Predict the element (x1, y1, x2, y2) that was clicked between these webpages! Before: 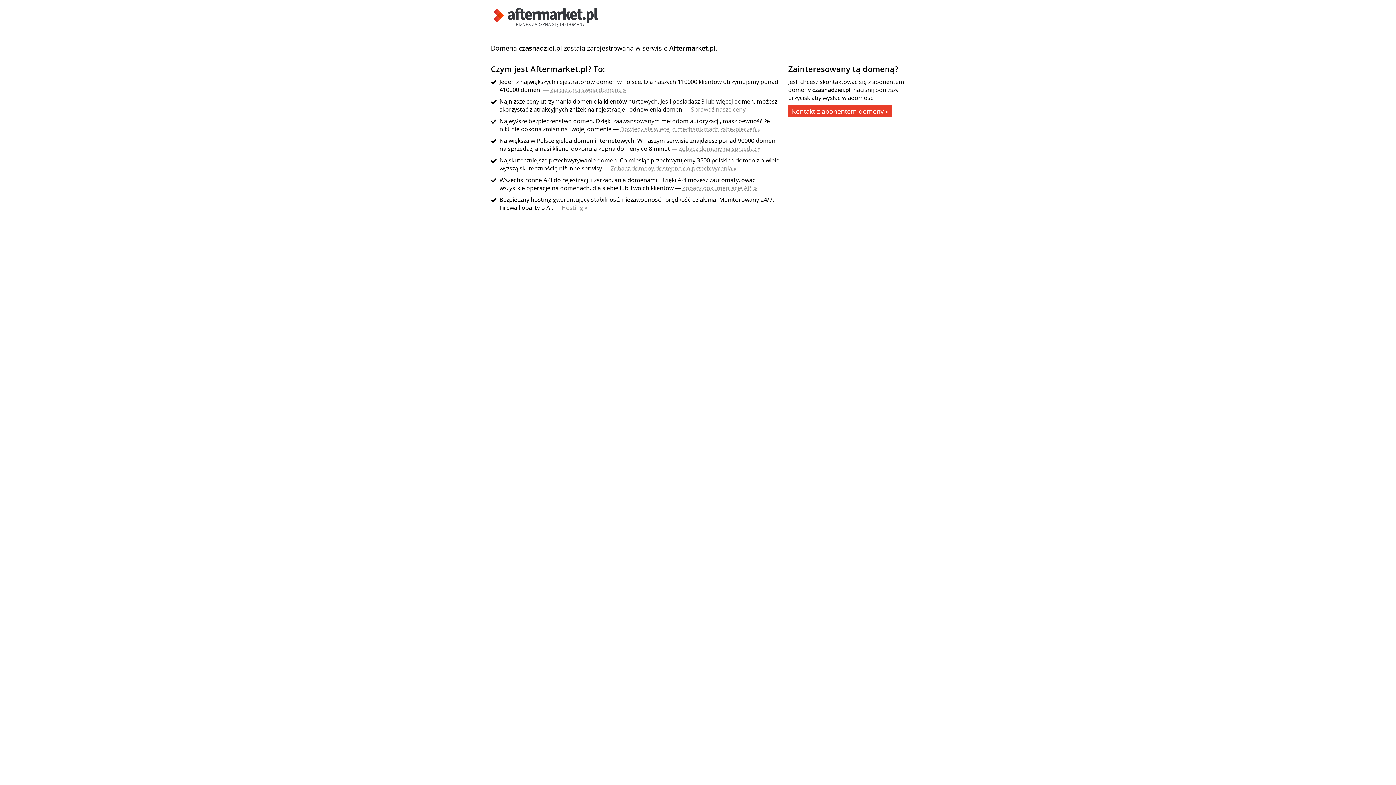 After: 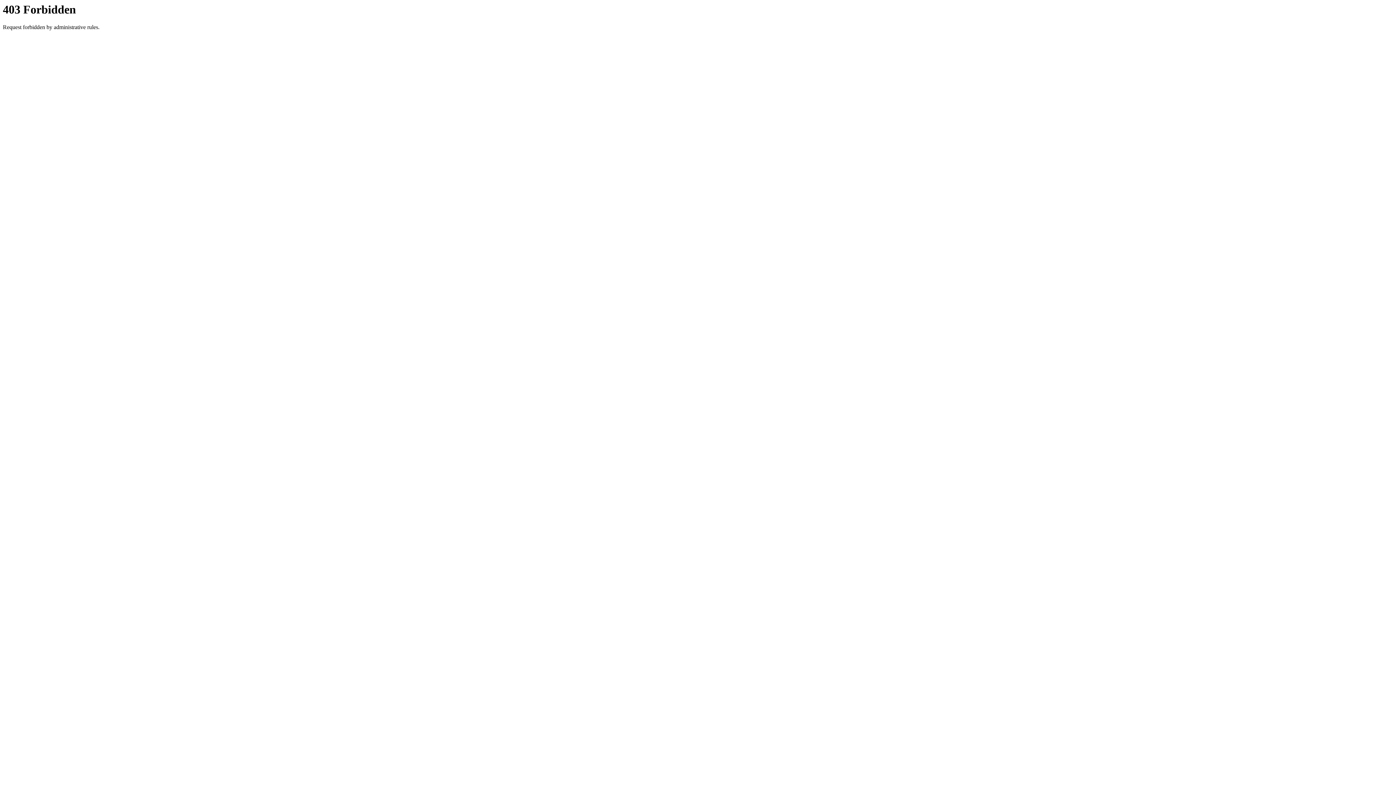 Action: label: Zobacz domeny na sprzedaż » bbox: (678, 144, 760, 152)